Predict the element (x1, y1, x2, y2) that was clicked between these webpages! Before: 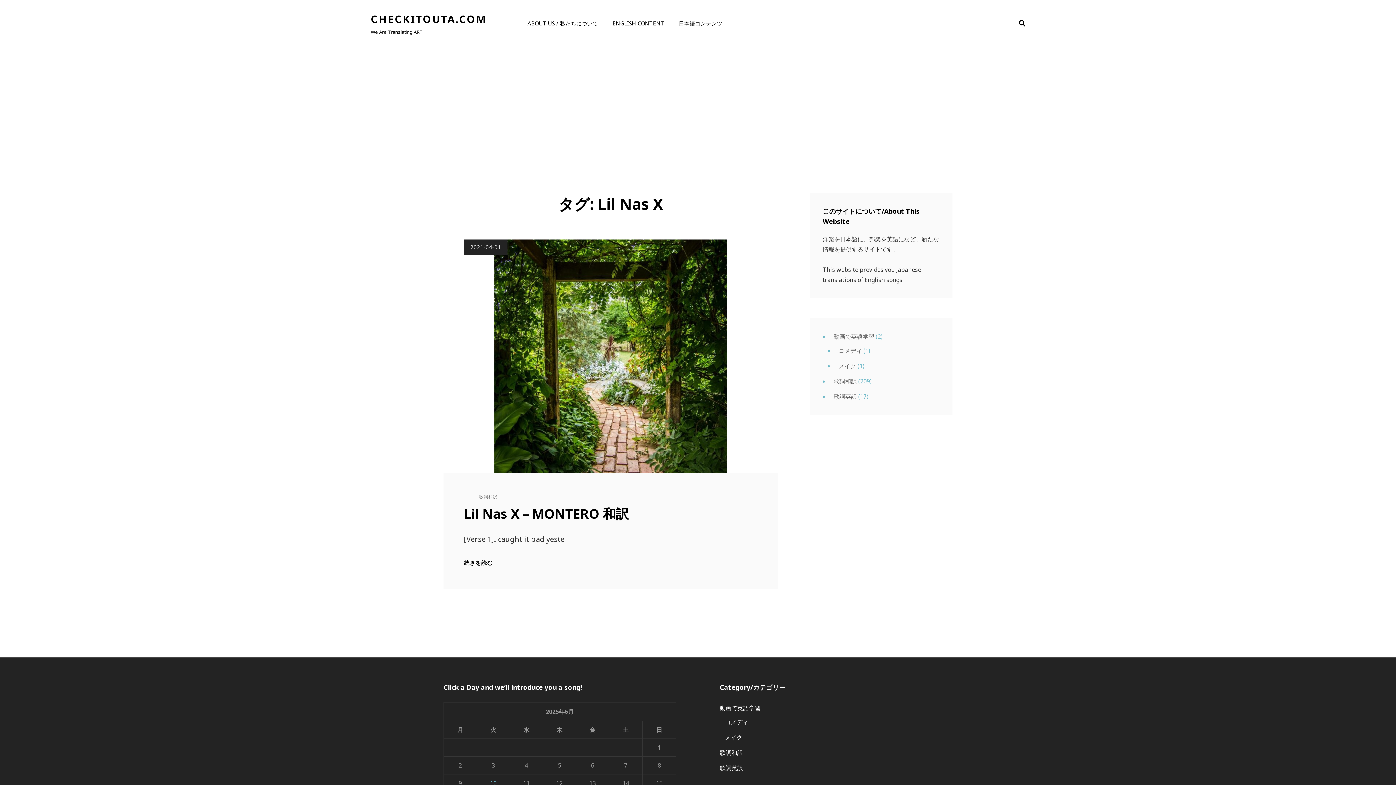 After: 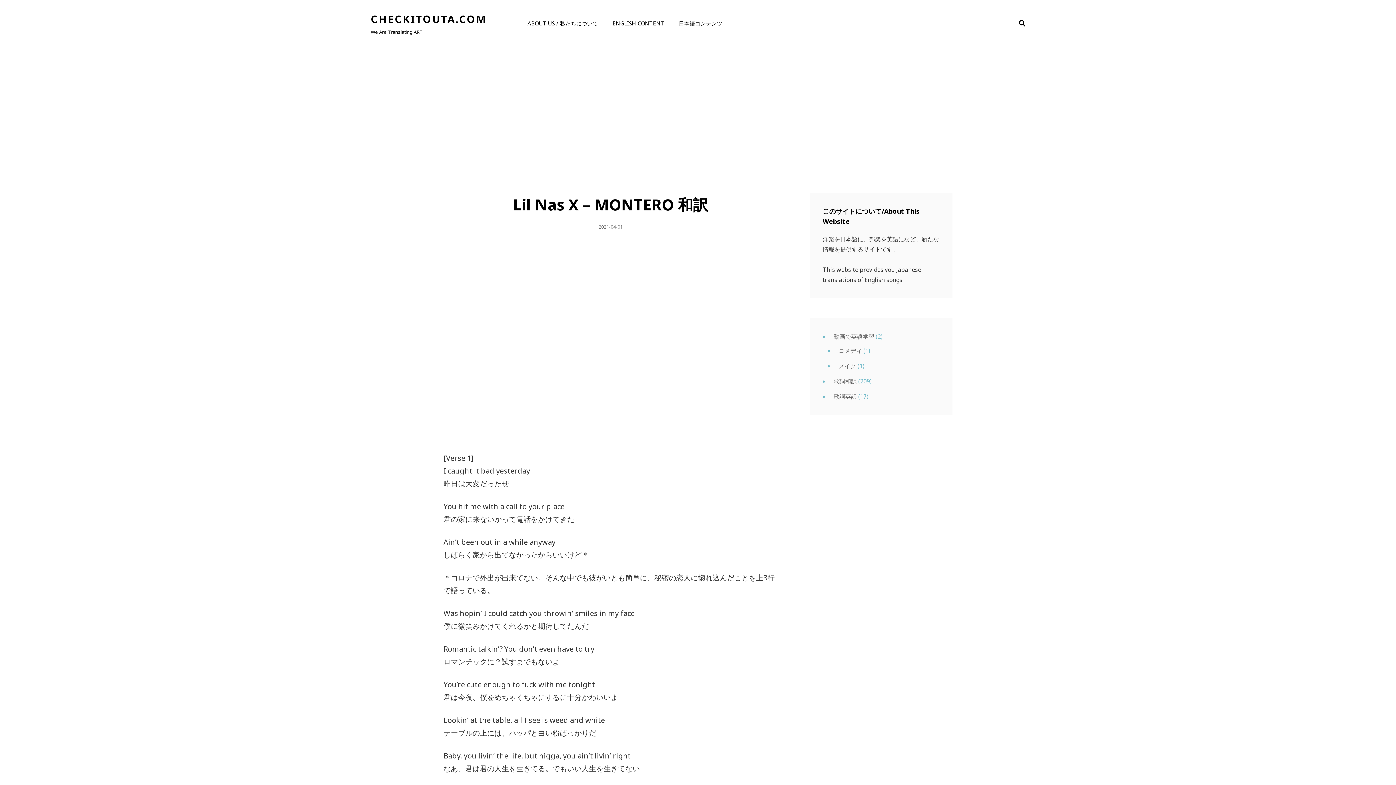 Action: label: 2021-04-01 bbox: (464, 239, 507, 254)